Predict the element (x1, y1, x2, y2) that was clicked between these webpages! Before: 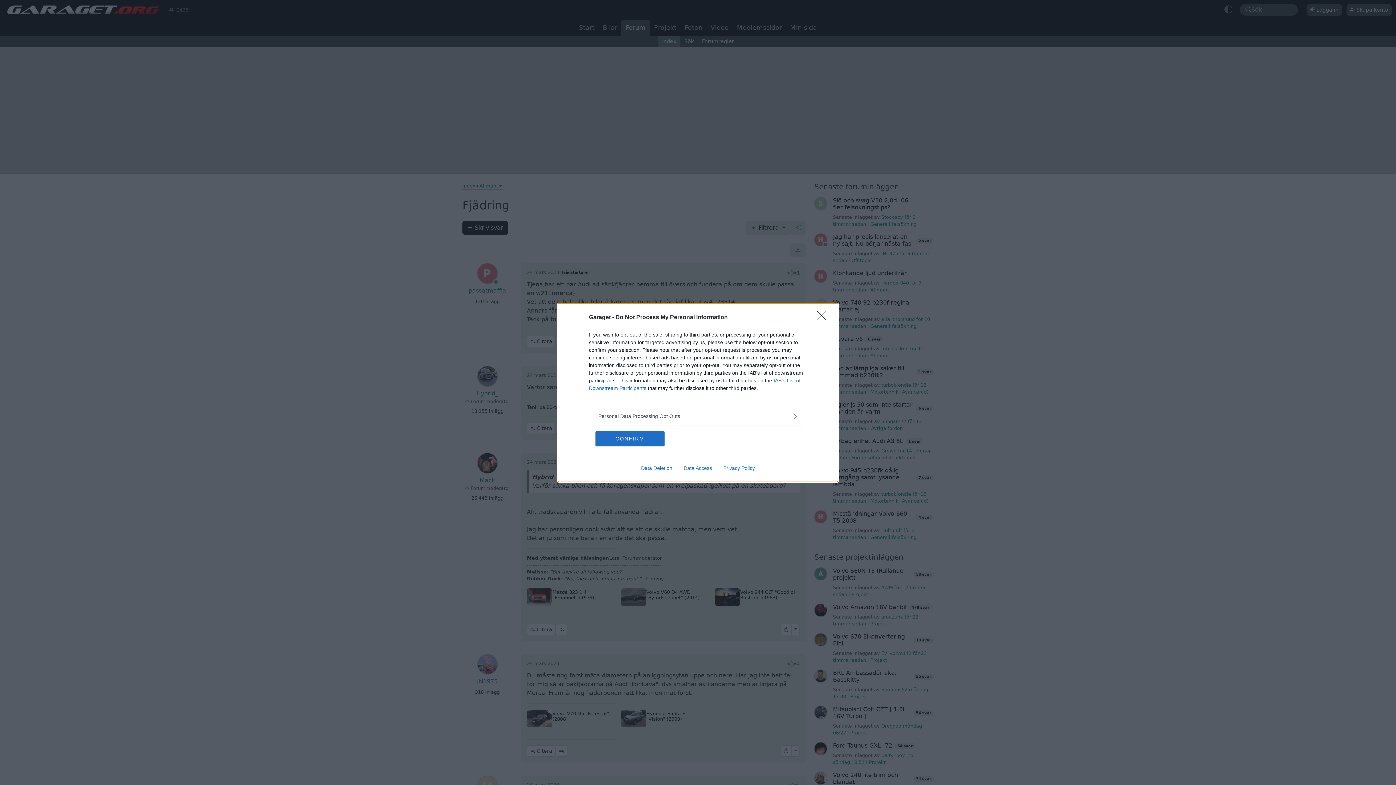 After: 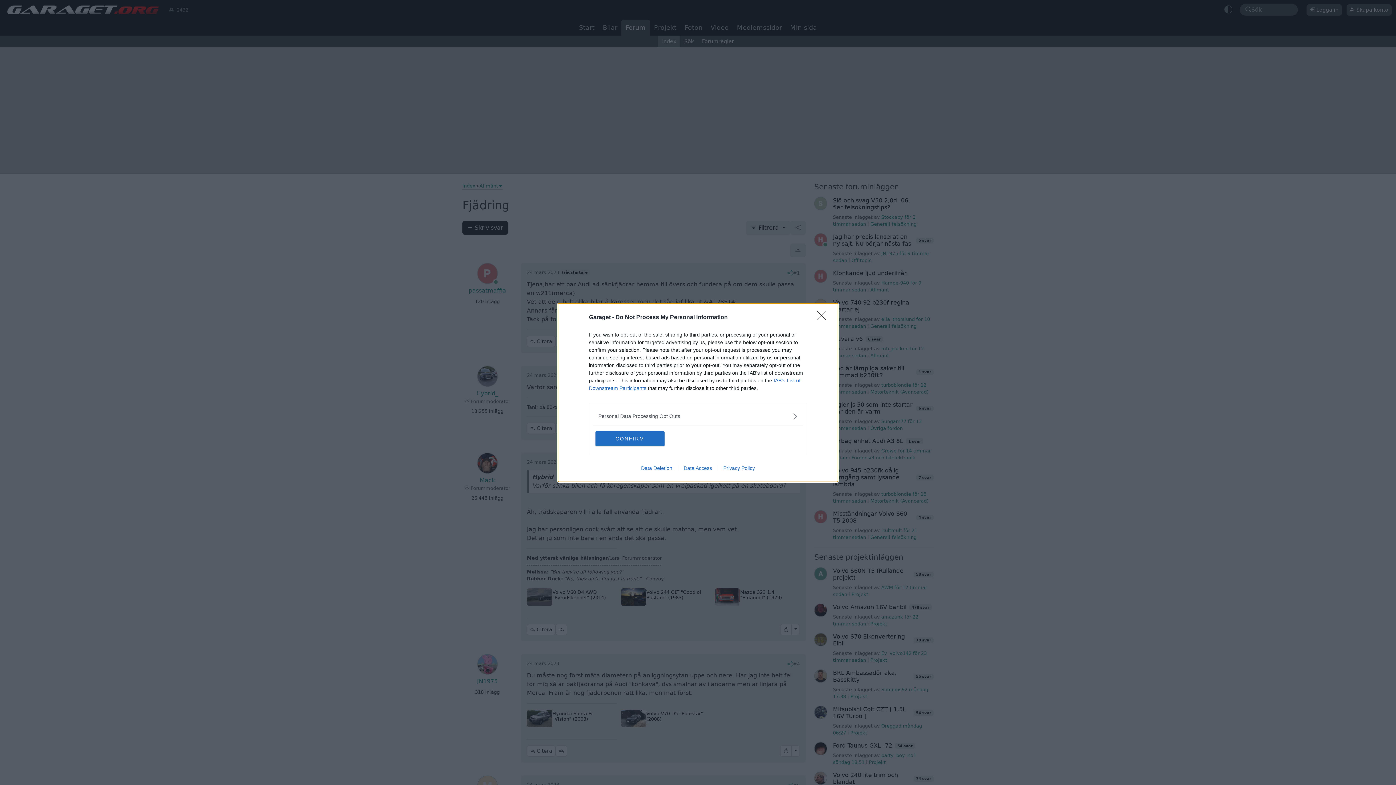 Action: label: Data Deletion bbox: (635, 465, 678, 471)